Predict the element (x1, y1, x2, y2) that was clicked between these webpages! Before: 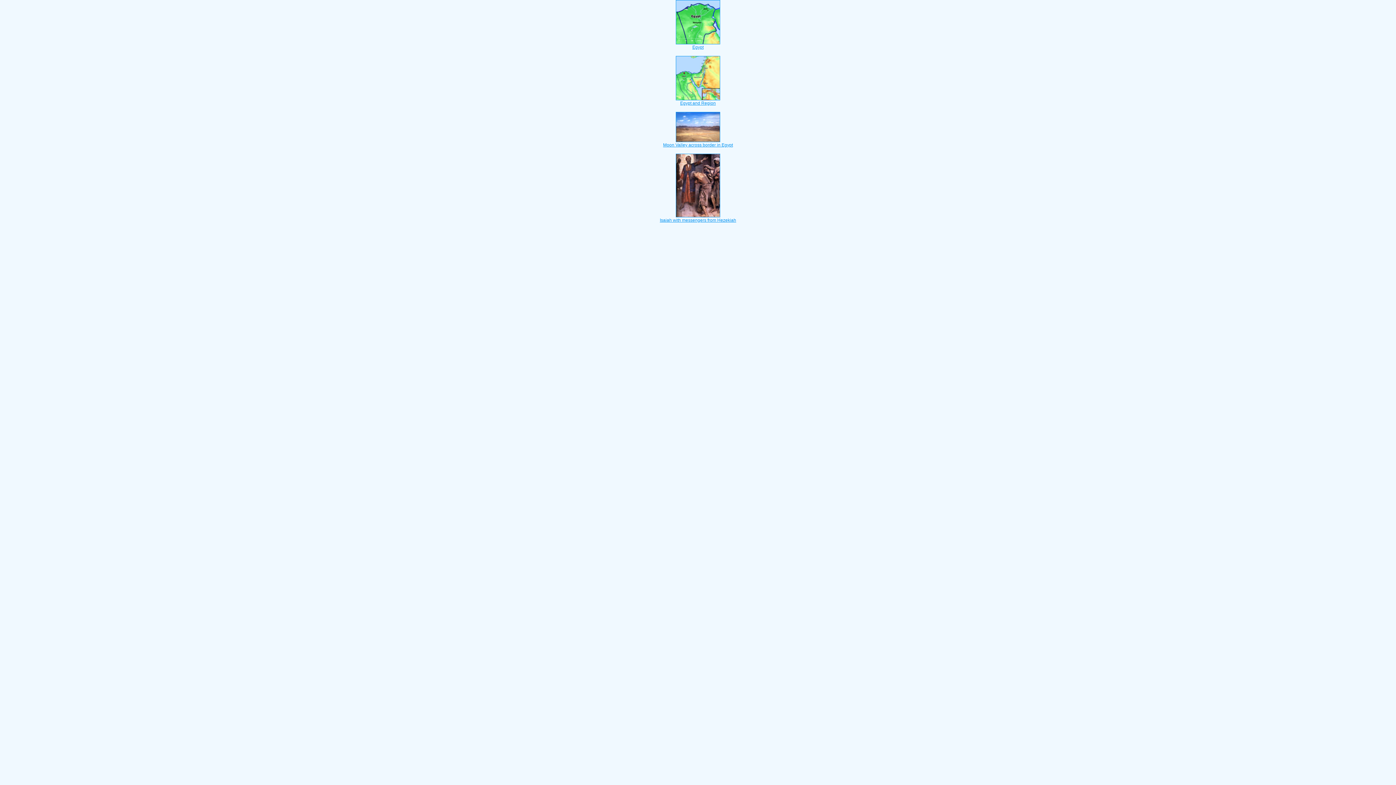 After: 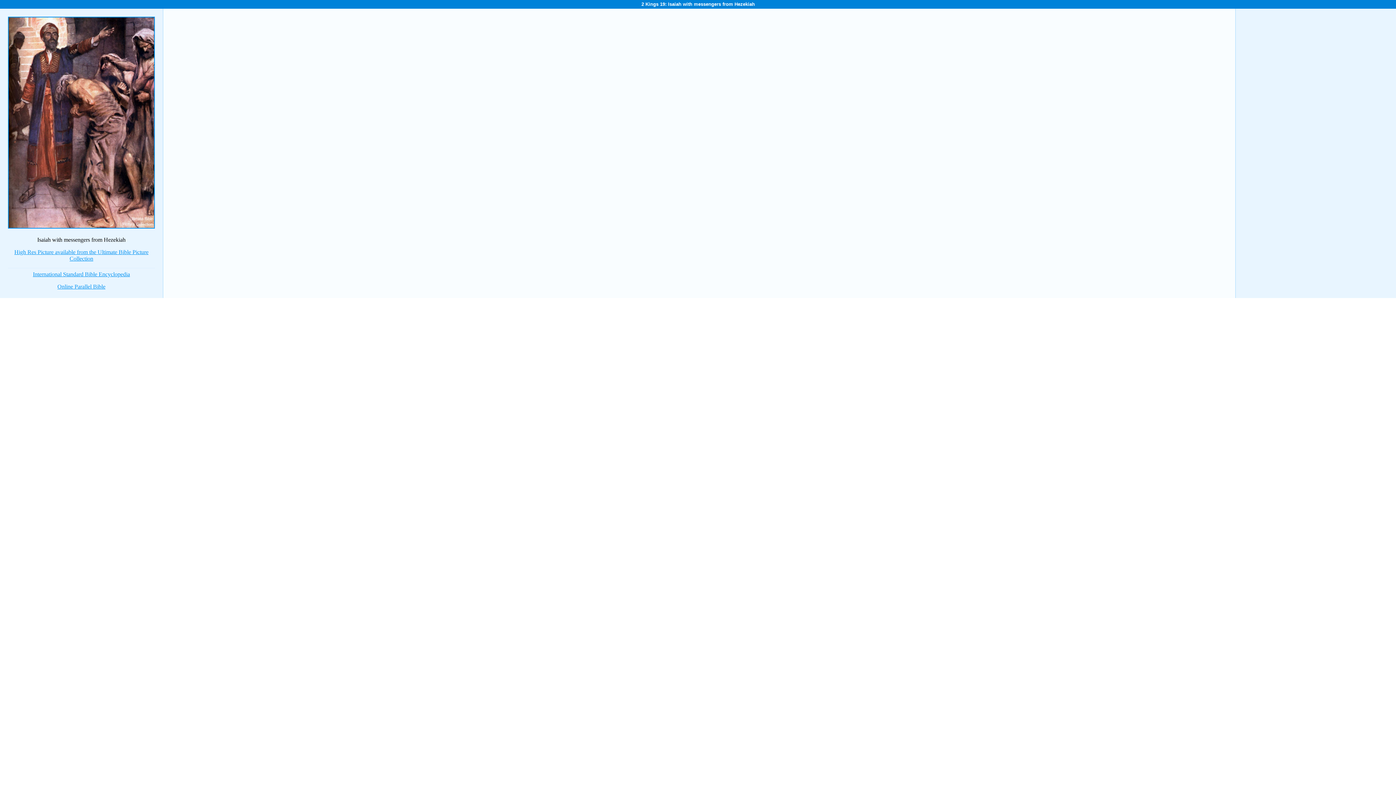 Action: label: 
Isaiah with messengers from Hezekiah bbox: (660, 213, 736, 222)